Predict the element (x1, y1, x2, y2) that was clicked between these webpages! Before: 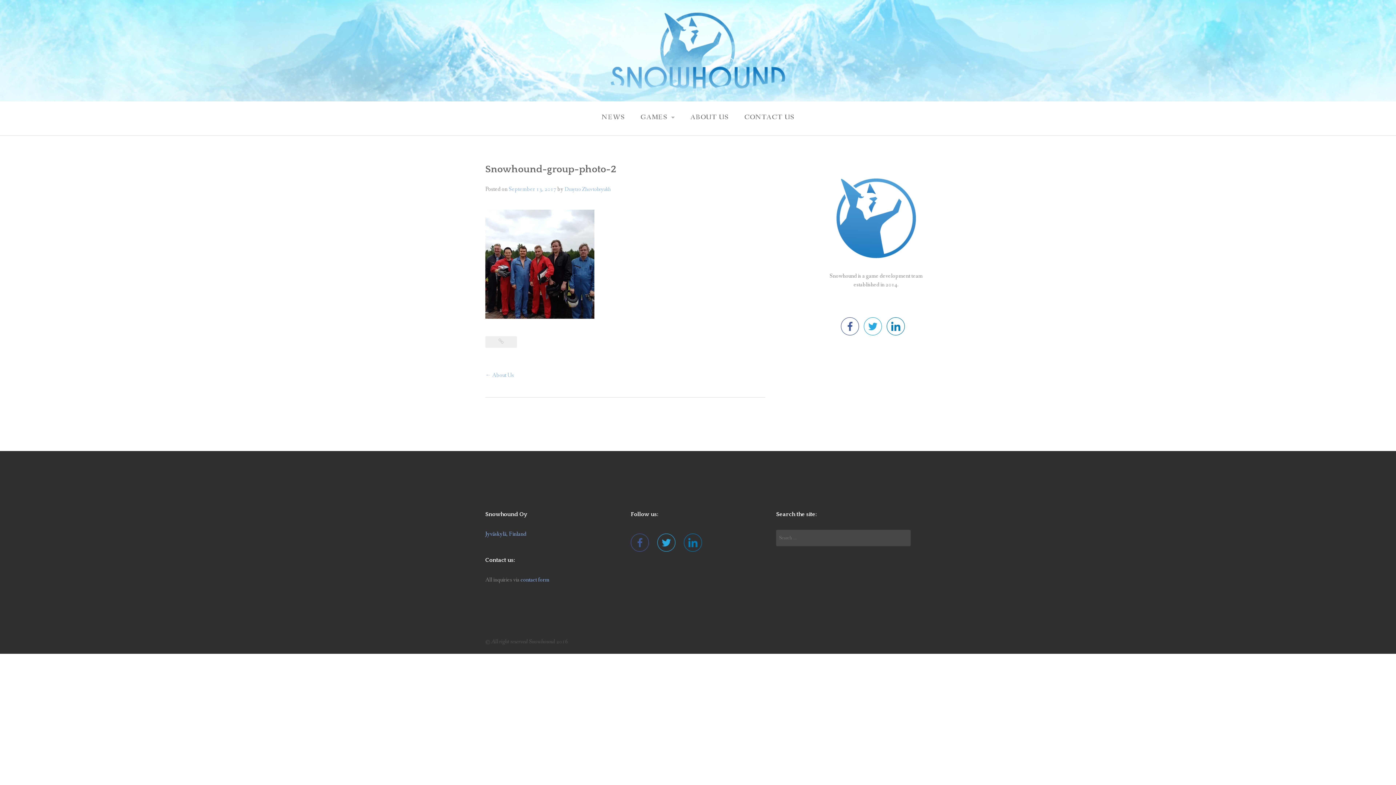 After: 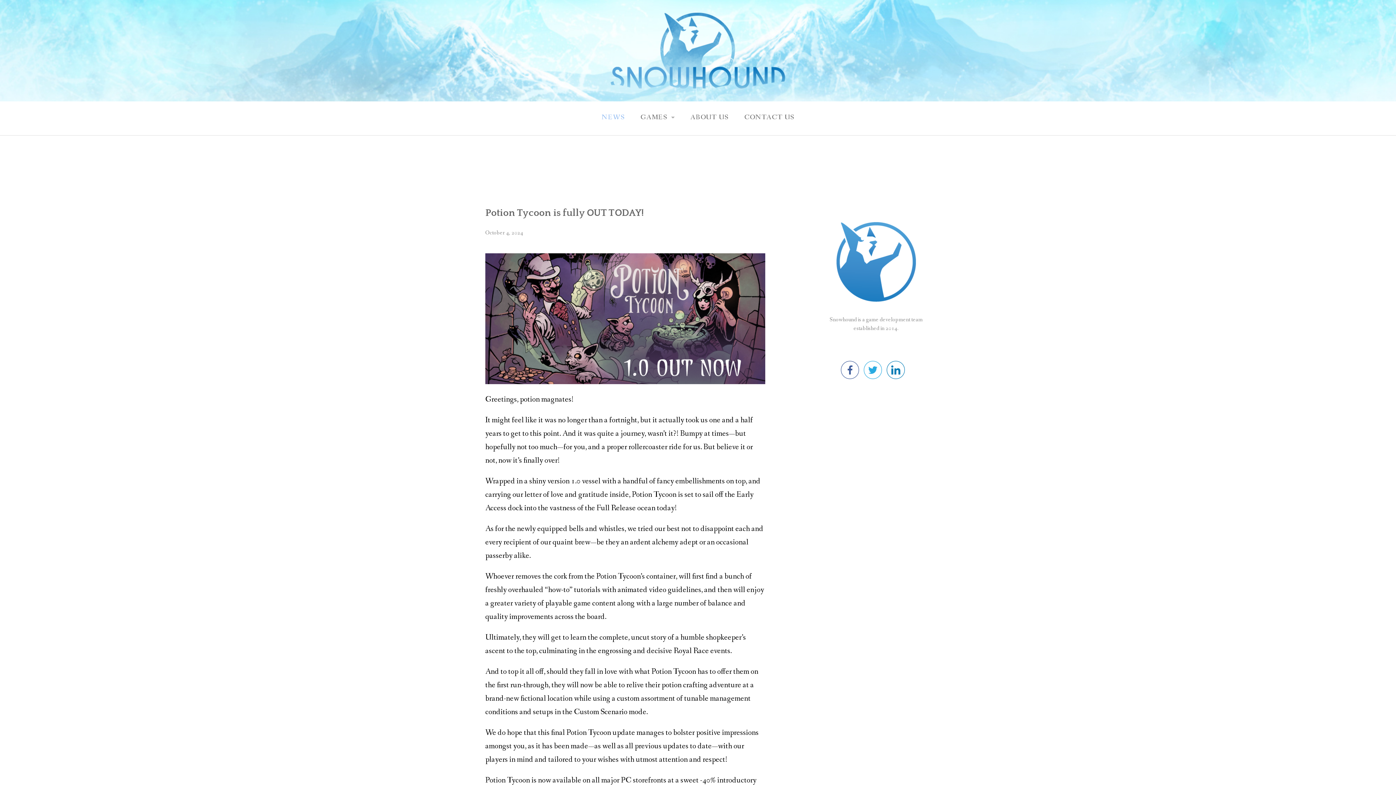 Action: bbox: (593, 105, 632, 129) label: NEWS